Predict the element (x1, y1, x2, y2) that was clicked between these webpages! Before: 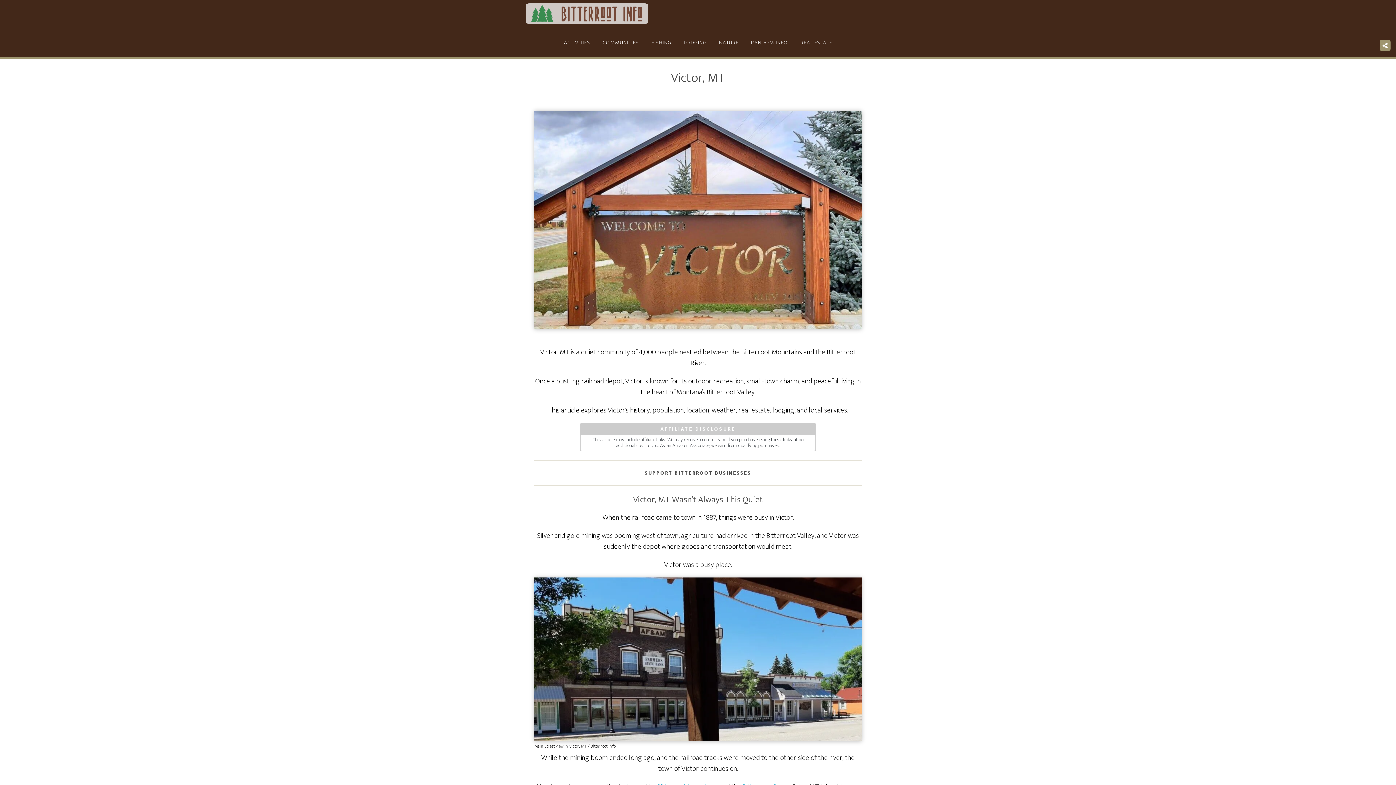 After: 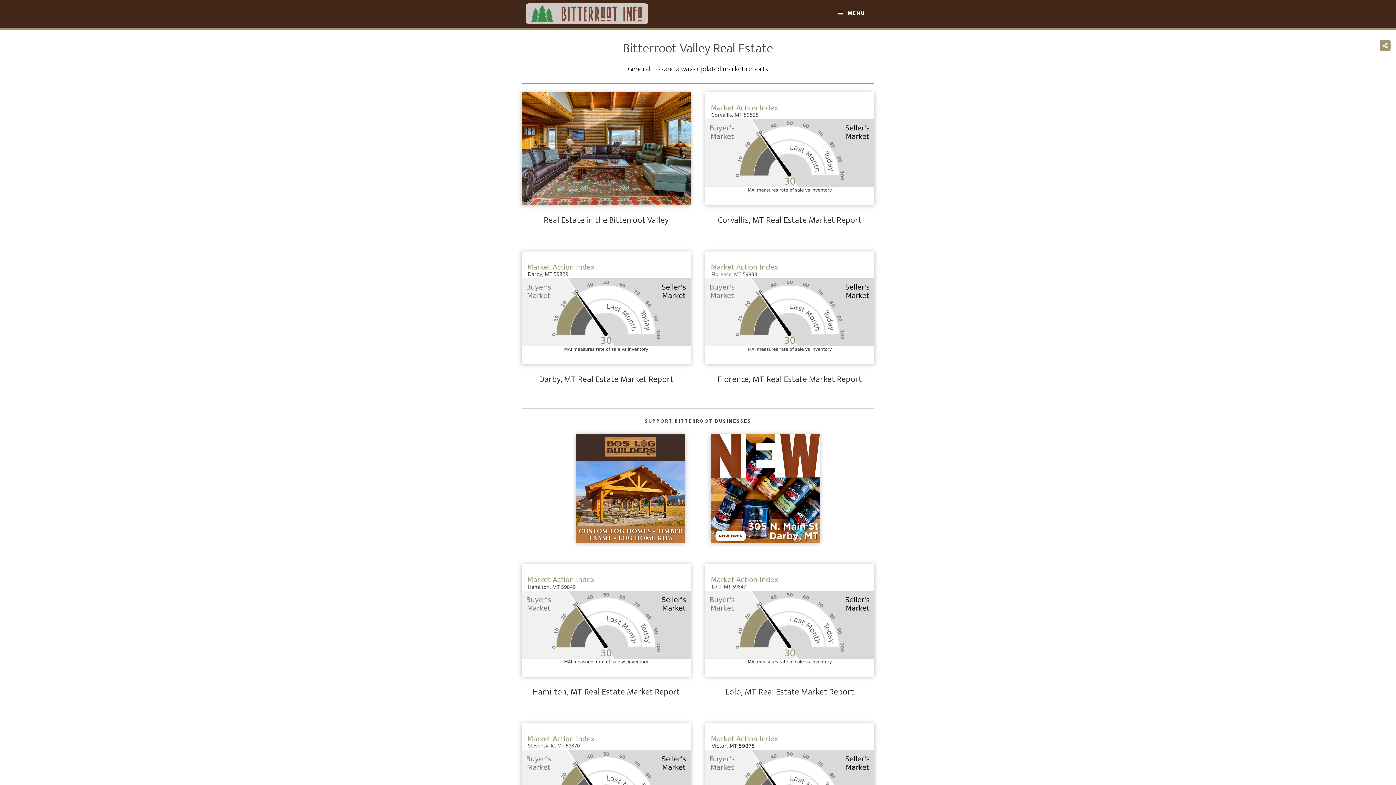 Action: bbox: (795, 29, 837, 57) label: REAL ESTATE